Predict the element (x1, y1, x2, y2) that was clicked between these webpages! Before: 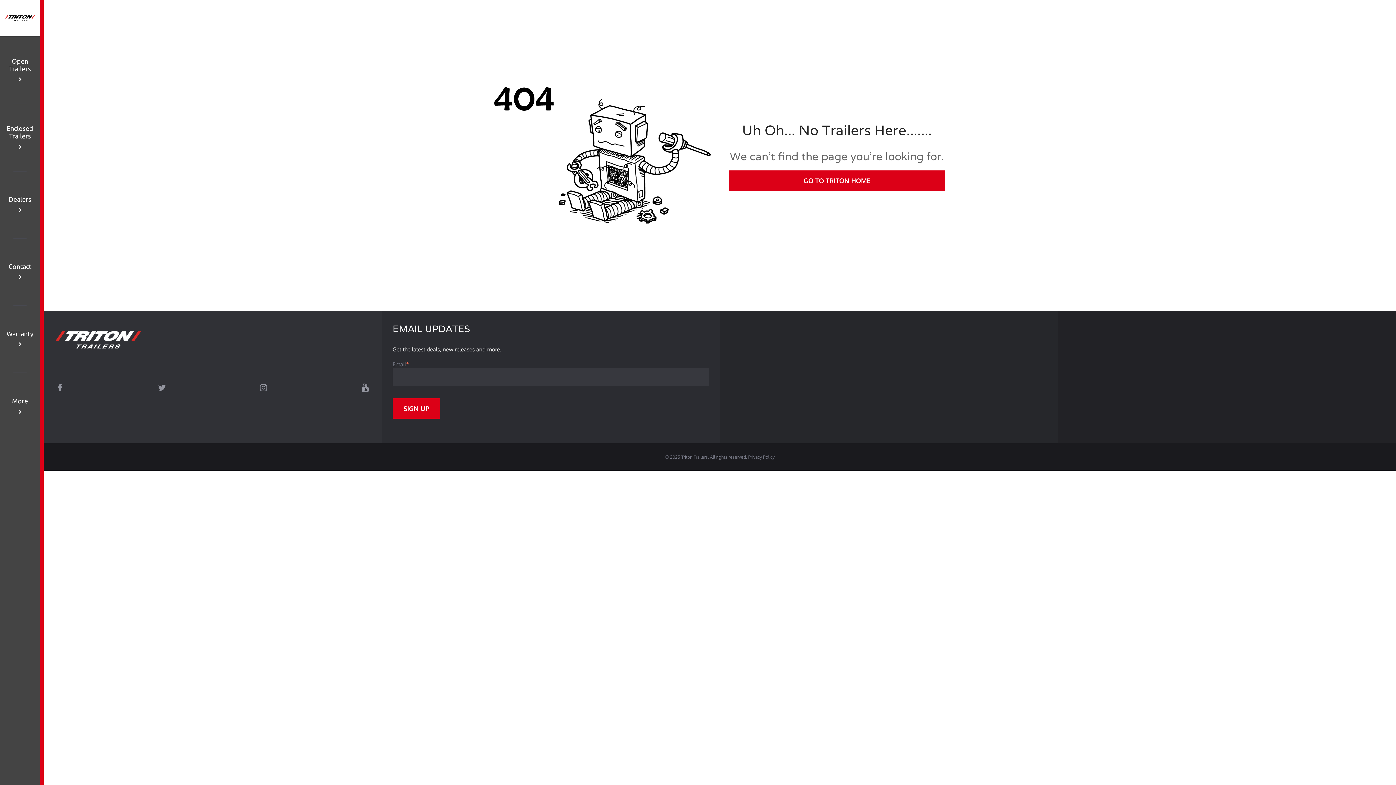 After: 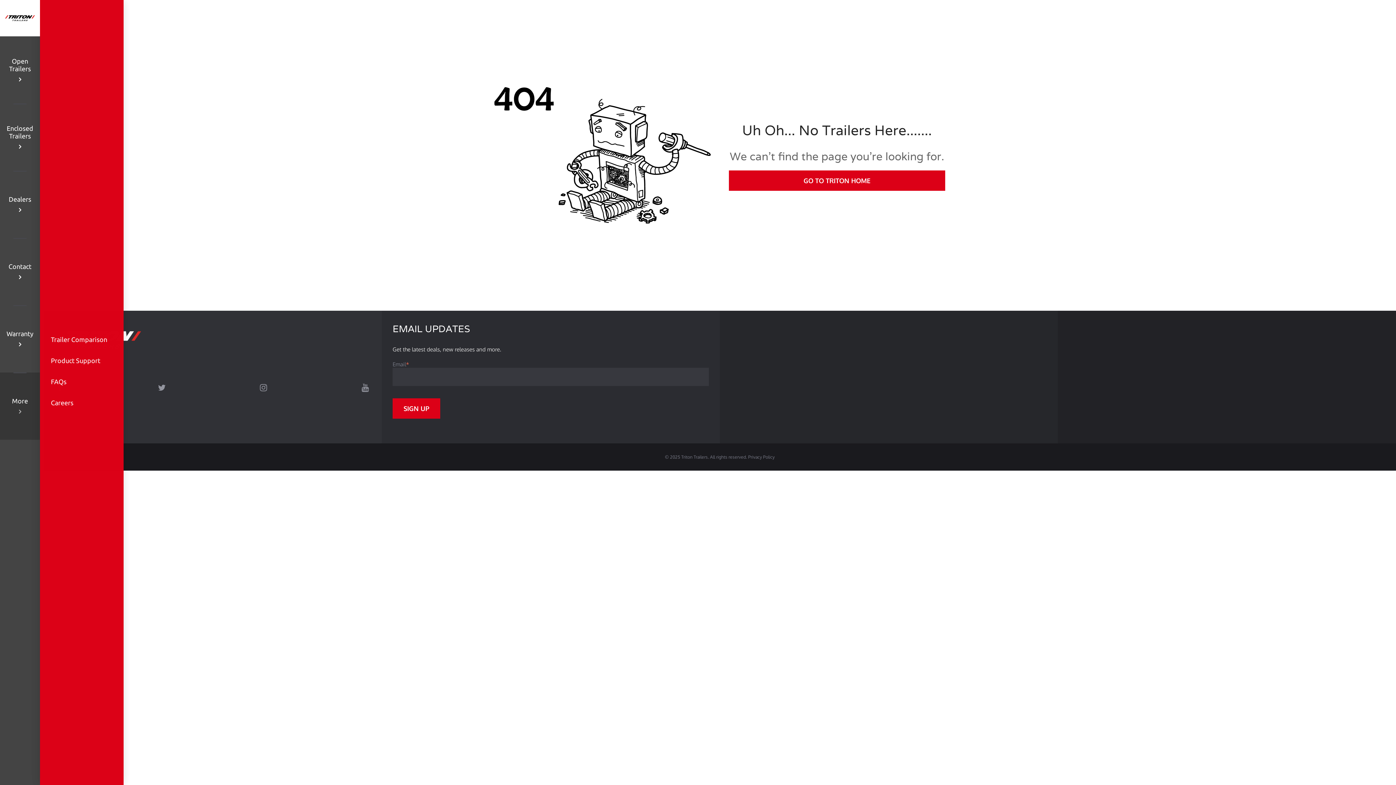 Action: label: More bbox: (0, 372, 40, 440)